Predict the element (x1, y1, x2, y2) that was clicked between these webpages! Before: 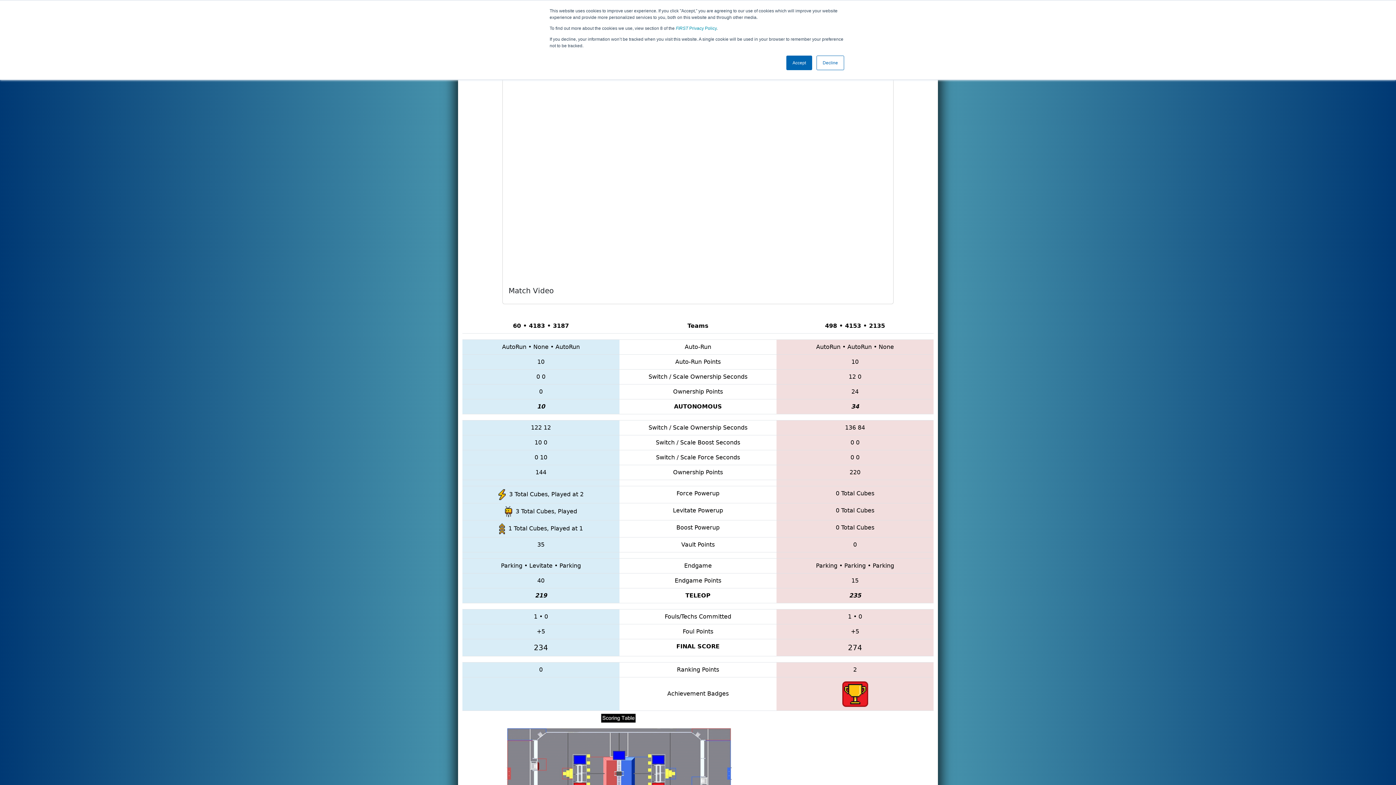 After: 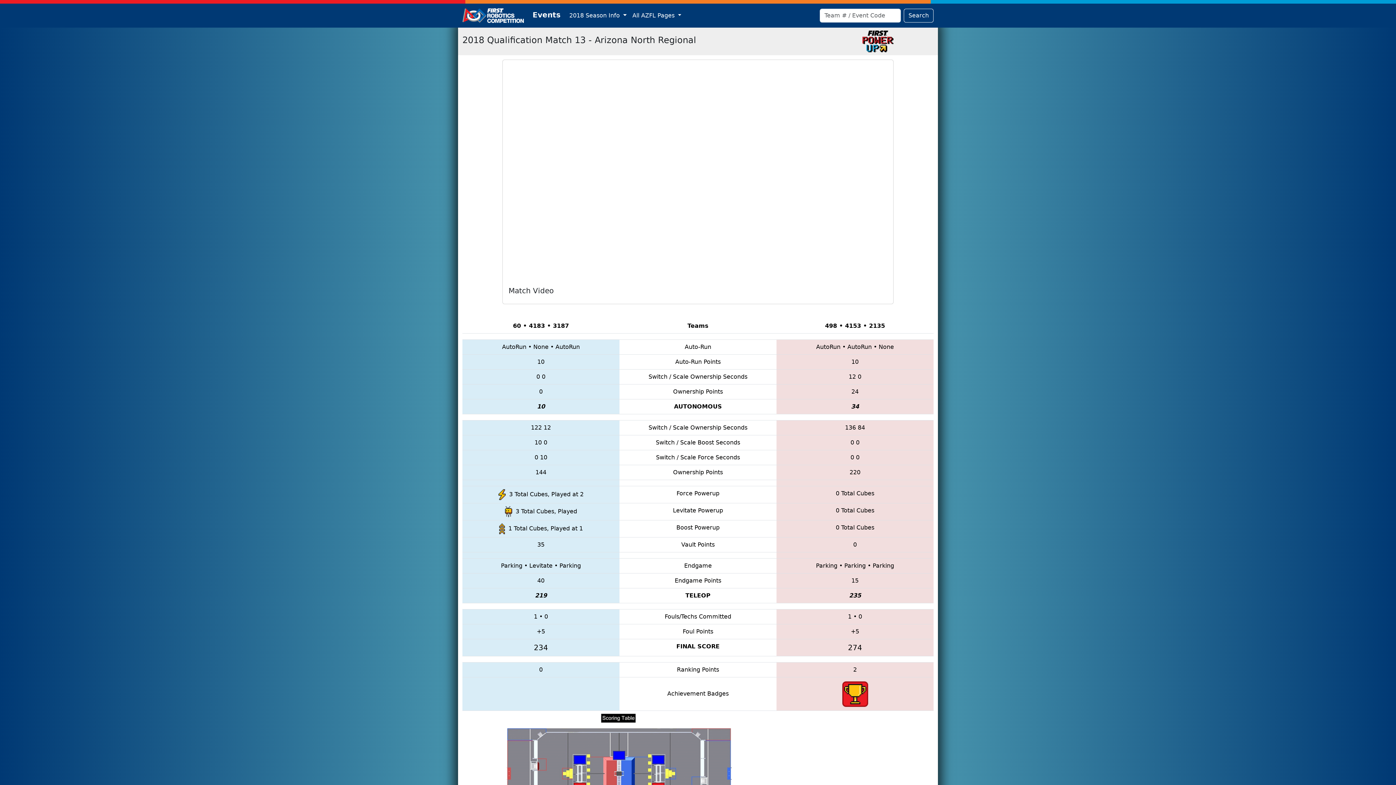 Action: bbox: (786, 55, 812, 70) label: Accept